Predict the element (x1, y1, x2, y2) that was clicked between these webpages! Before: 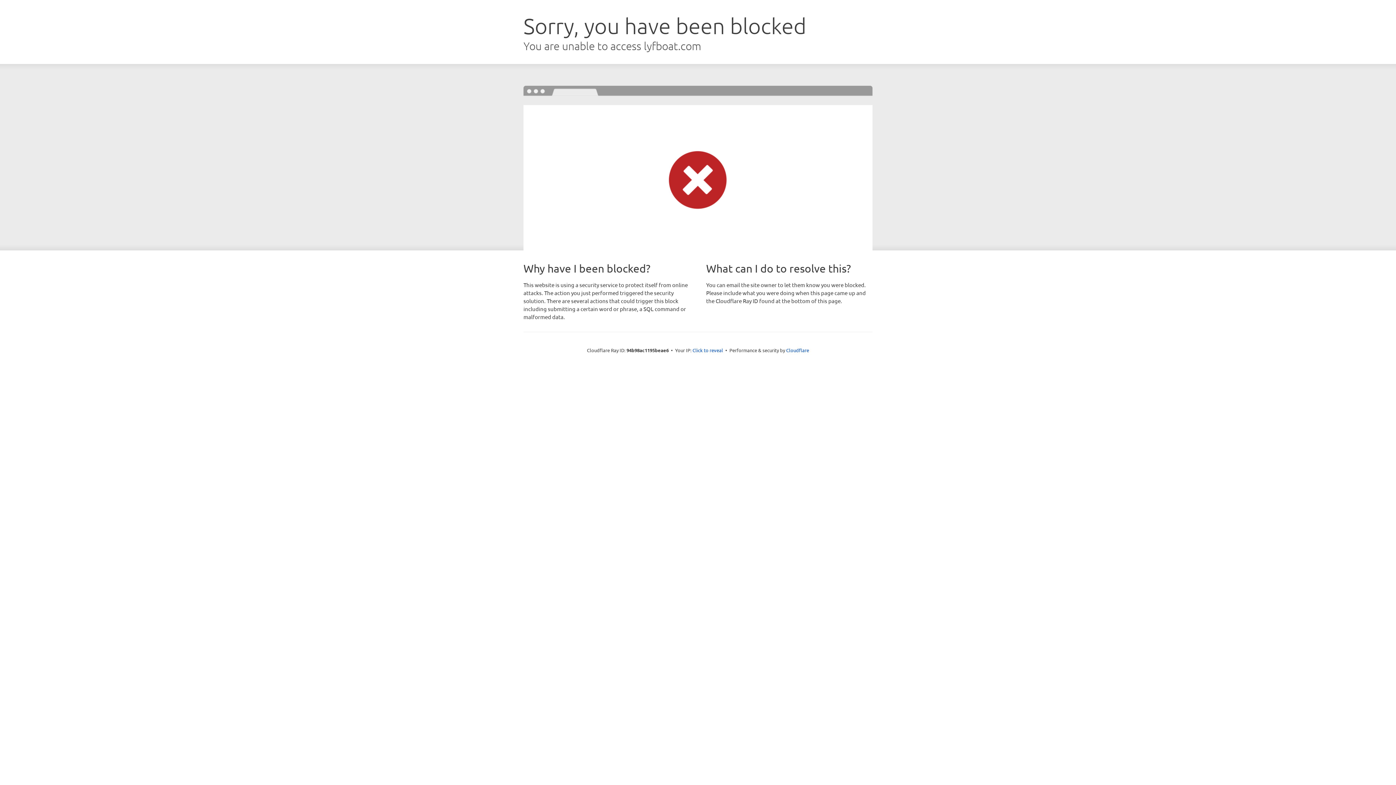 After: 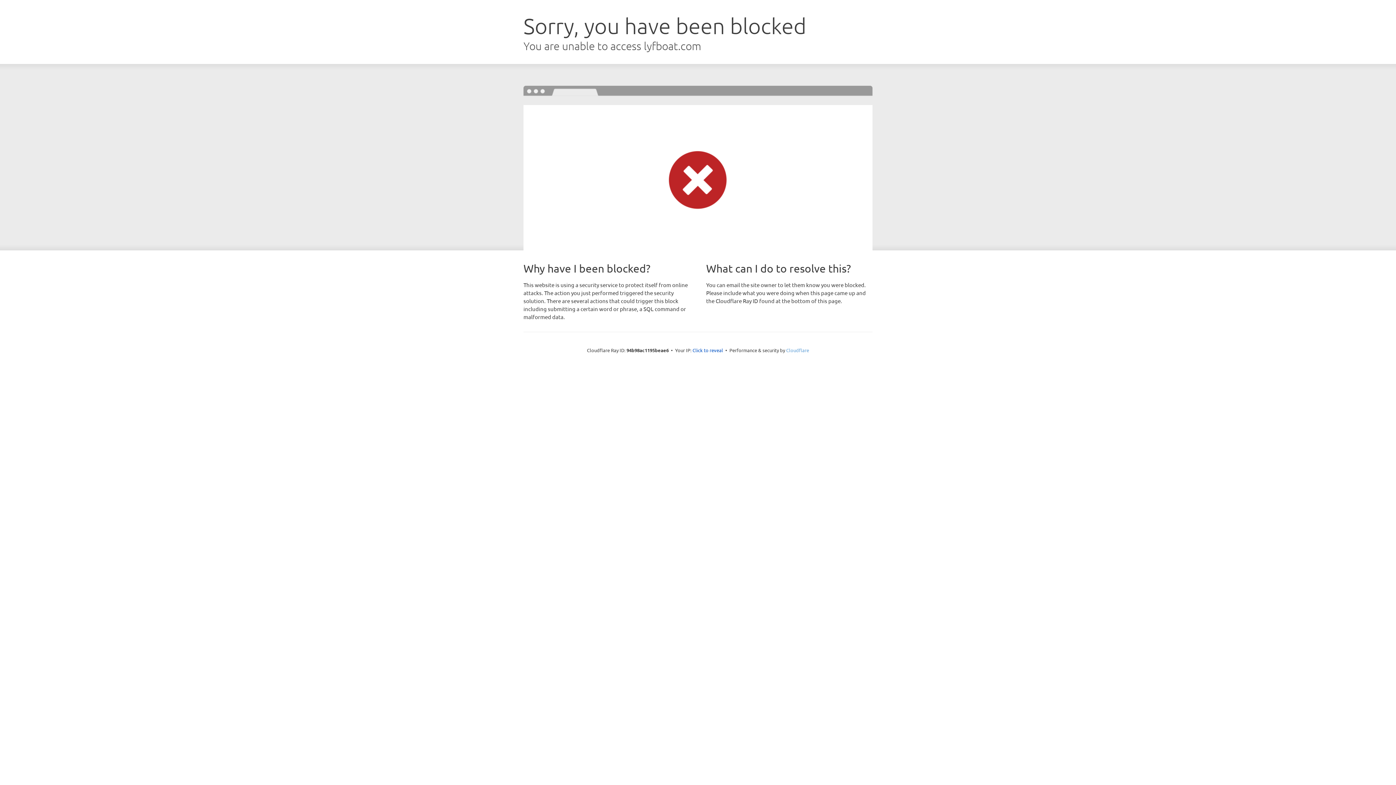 Action: bbox: (786, 347, 809, 353) label: Cloudflare